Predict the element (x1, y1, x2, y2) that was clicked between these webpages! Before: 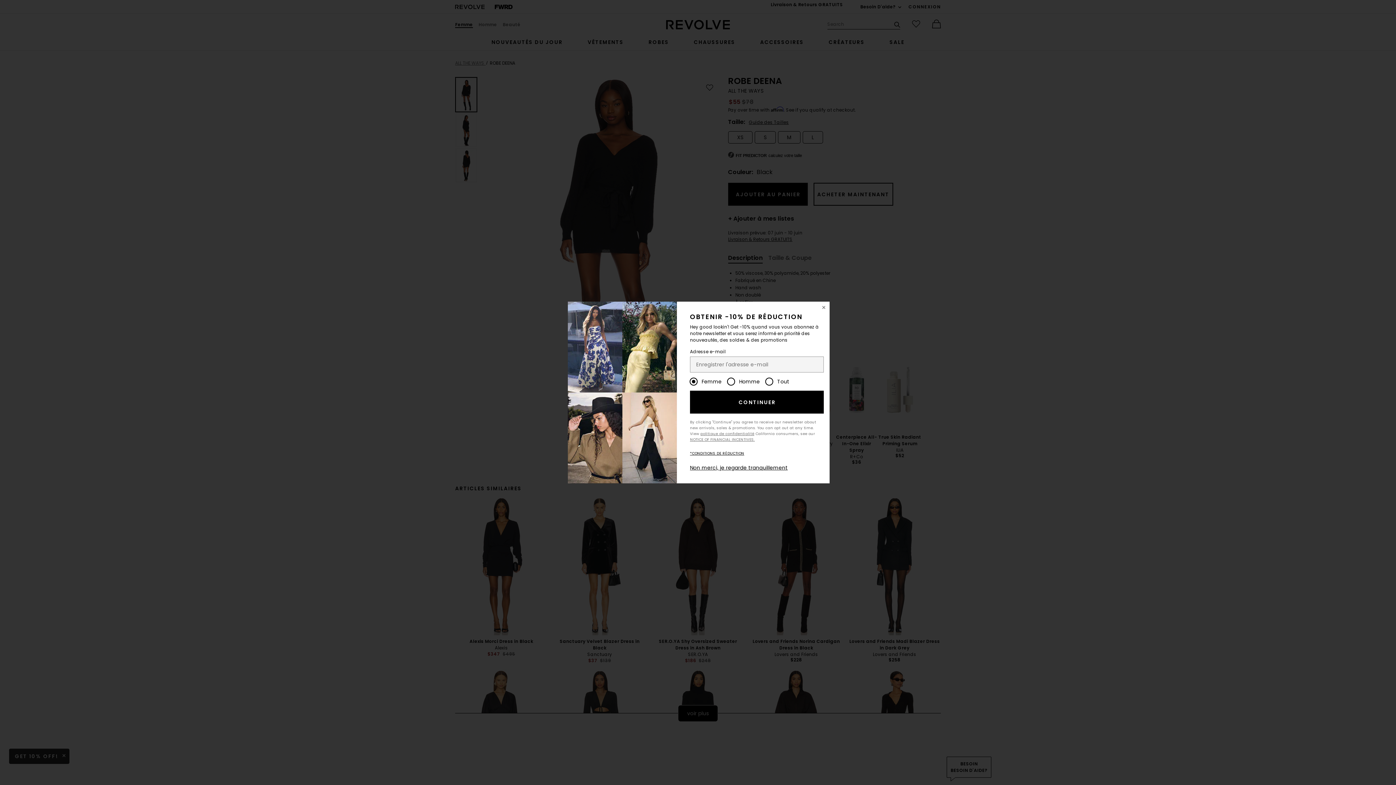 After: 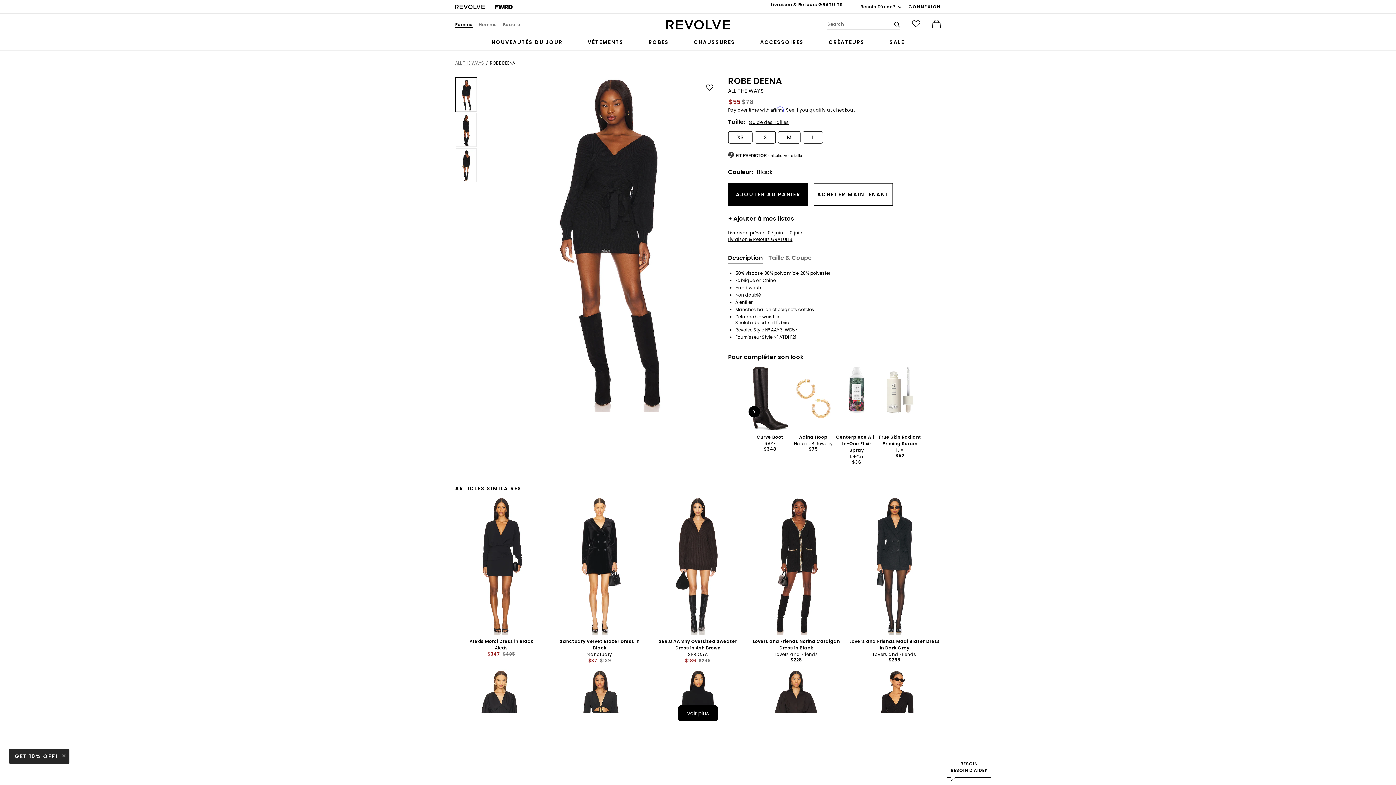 Action: bbox: (818, 301, 829, 313) label: Fermer la Fenêtre